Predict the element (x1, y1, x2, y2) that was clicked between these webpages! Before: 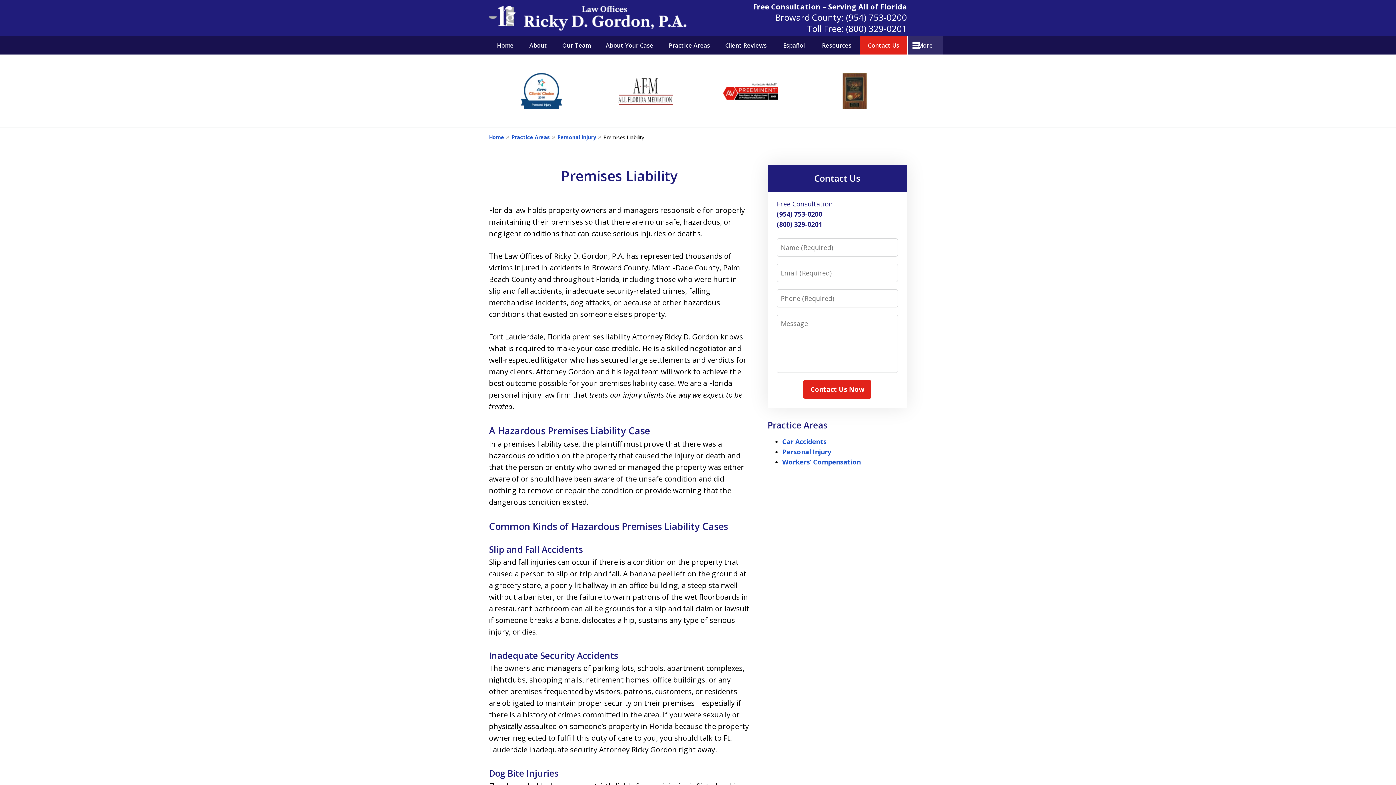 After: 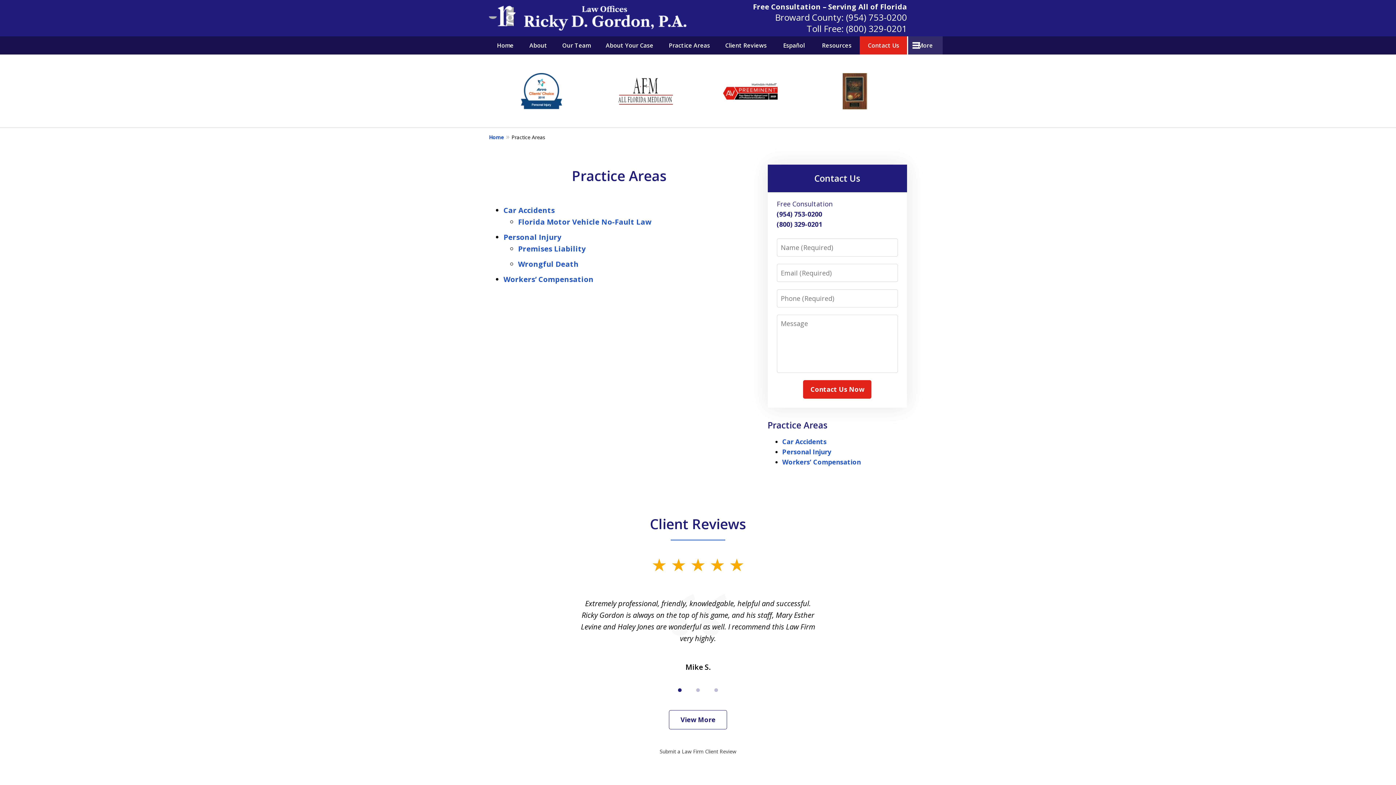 Action: bbox: (661, 36, 717, 54) label: Practice Areas